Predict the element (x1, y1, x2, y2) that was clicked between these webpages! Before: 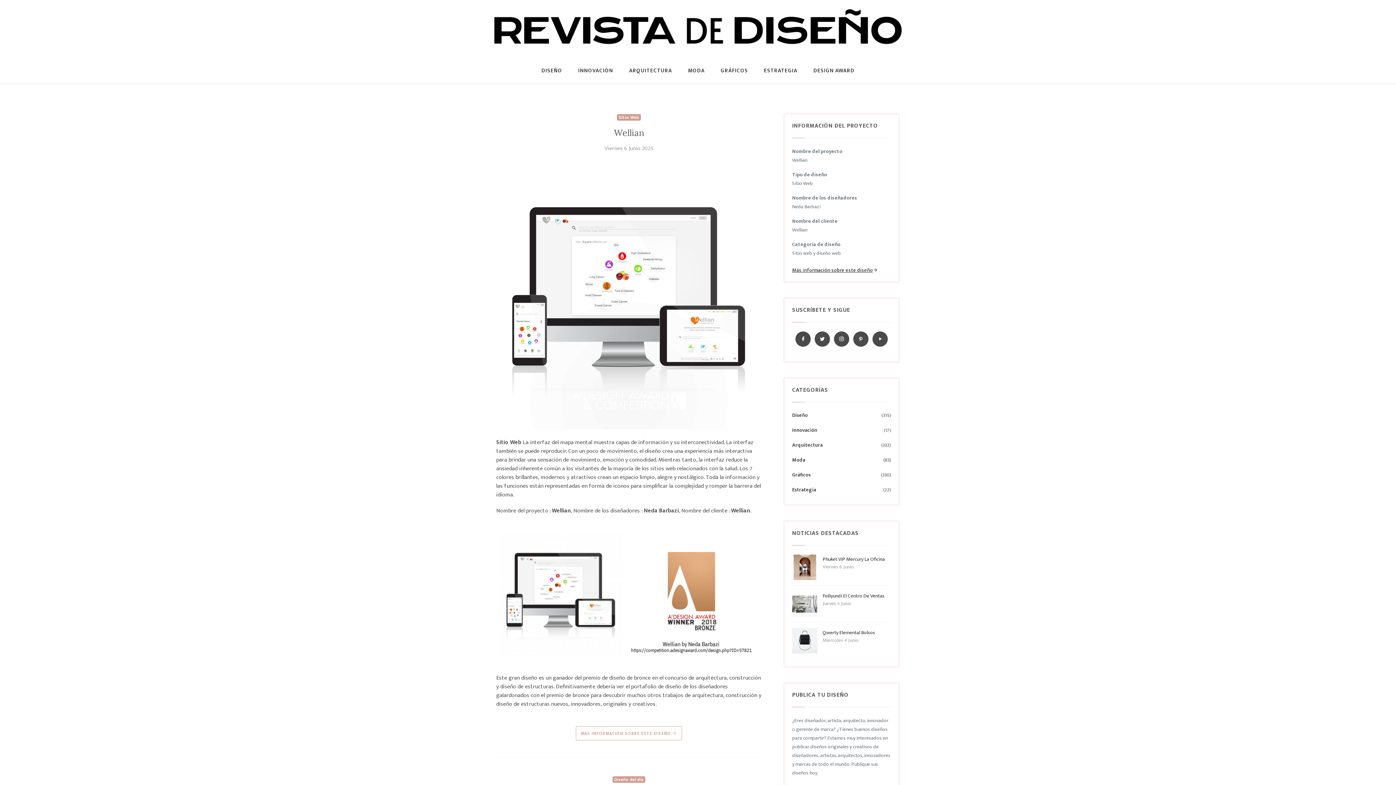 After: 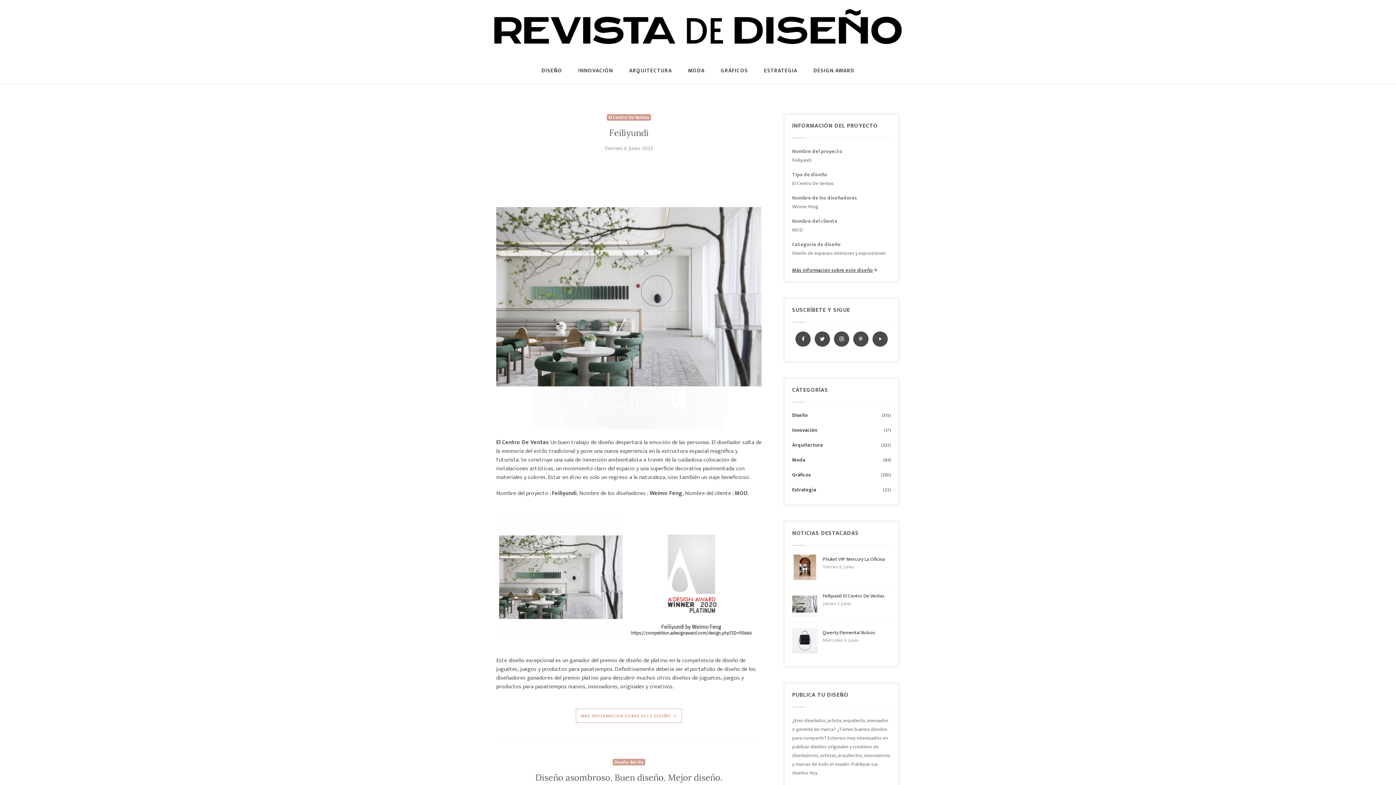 Action: bbox: (792, 599, 817, 608)